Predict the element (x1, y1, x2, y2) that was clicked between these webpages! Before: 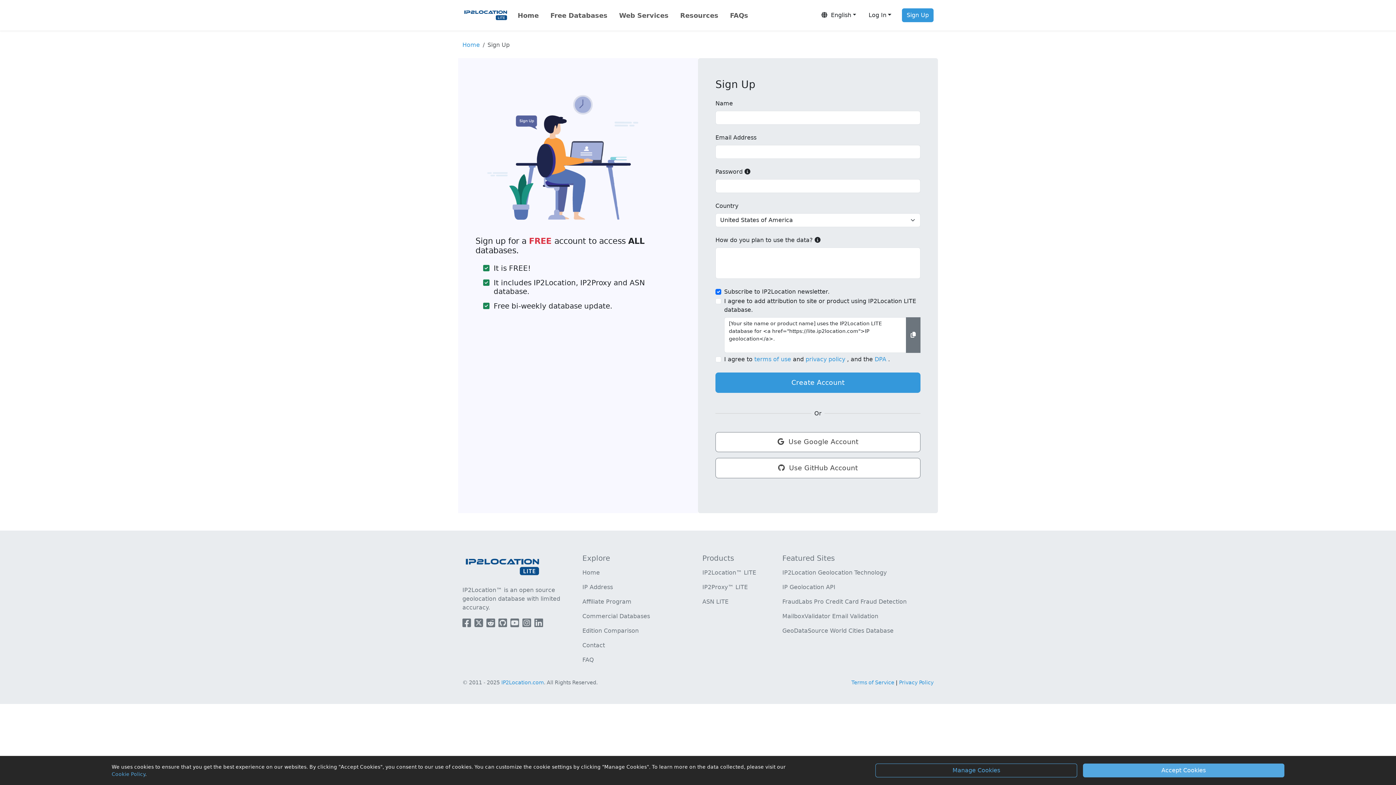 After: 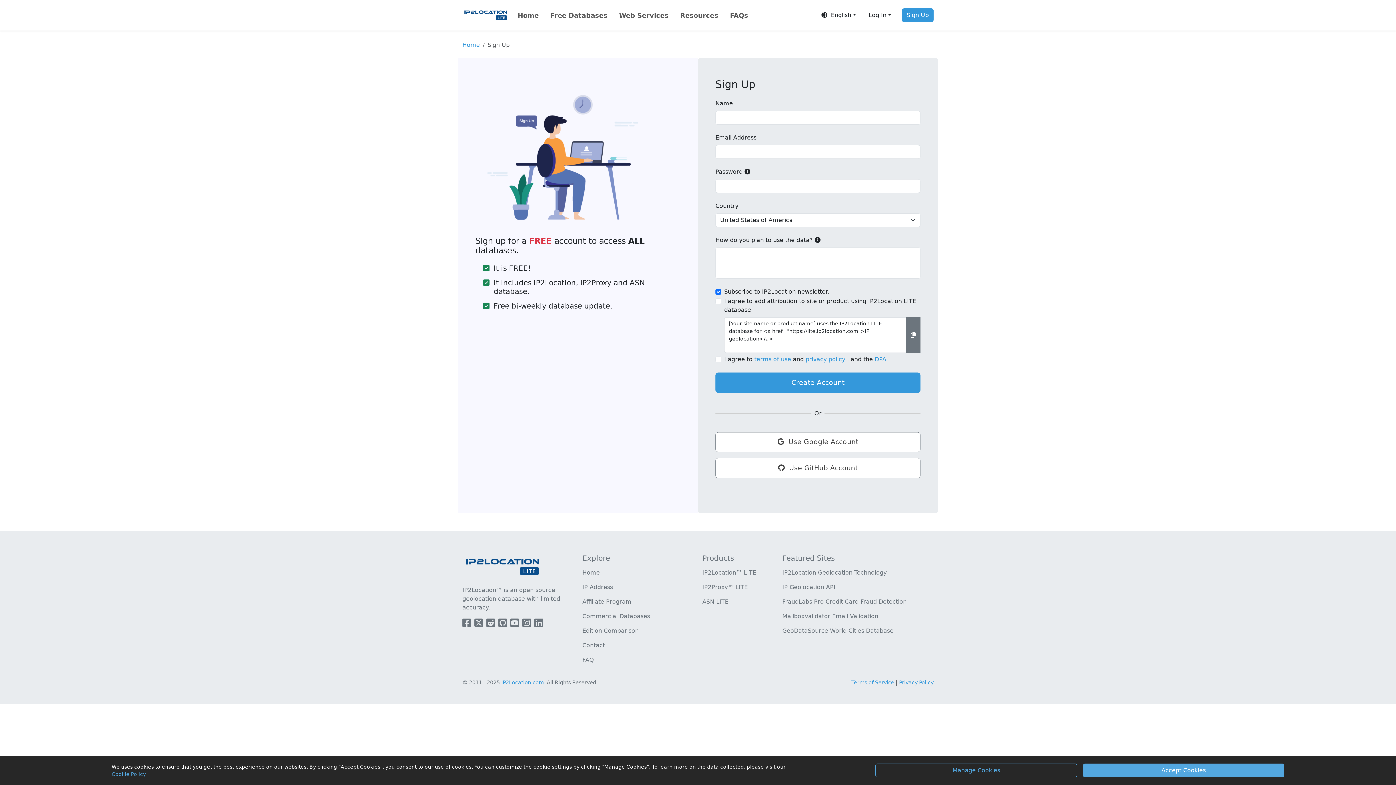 Action: bbox: (782, 613, 878, 619) label: MailboxValidator Email Validation